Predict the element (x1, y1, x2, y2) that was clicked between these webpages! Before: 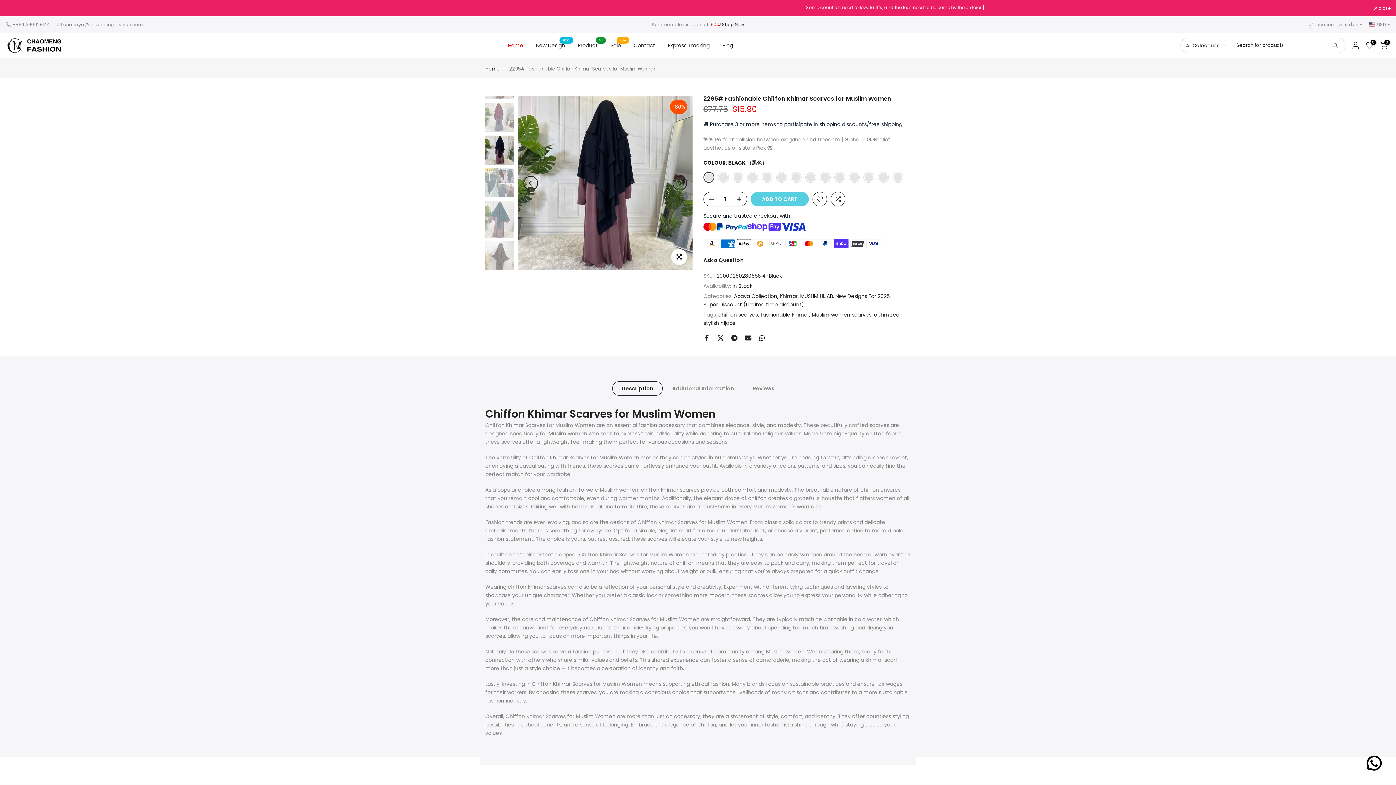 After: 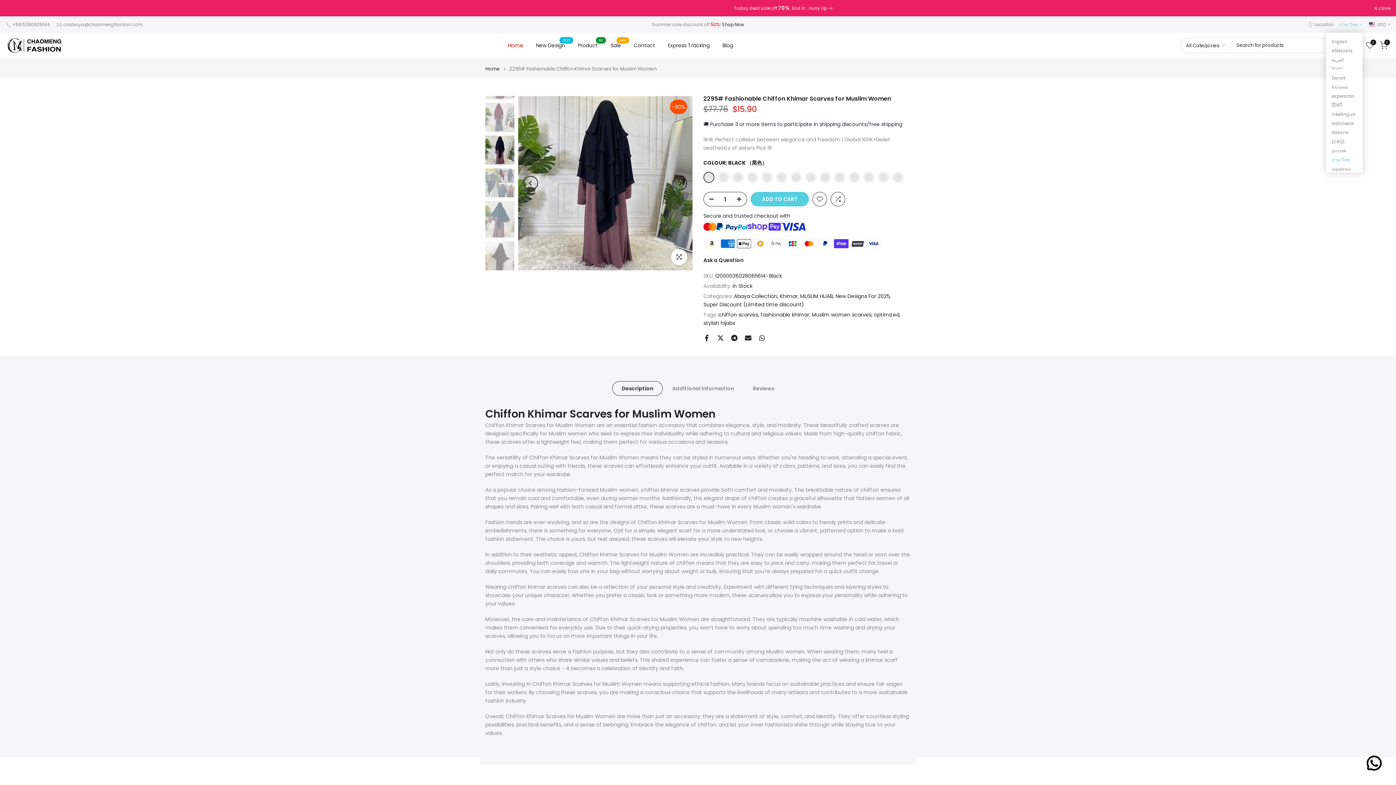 Action: bbox: (1339, 20, 1362, 28) label: ภาษาไทย